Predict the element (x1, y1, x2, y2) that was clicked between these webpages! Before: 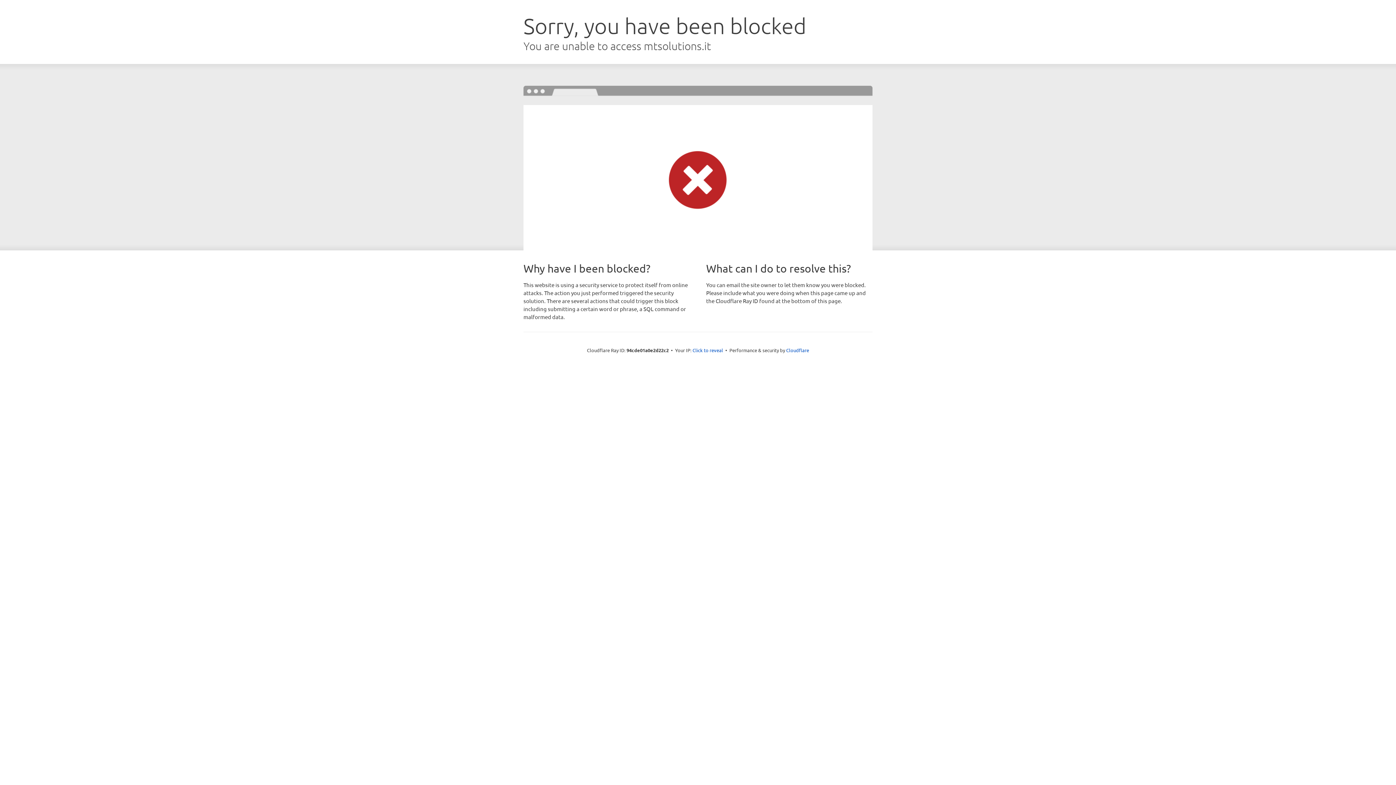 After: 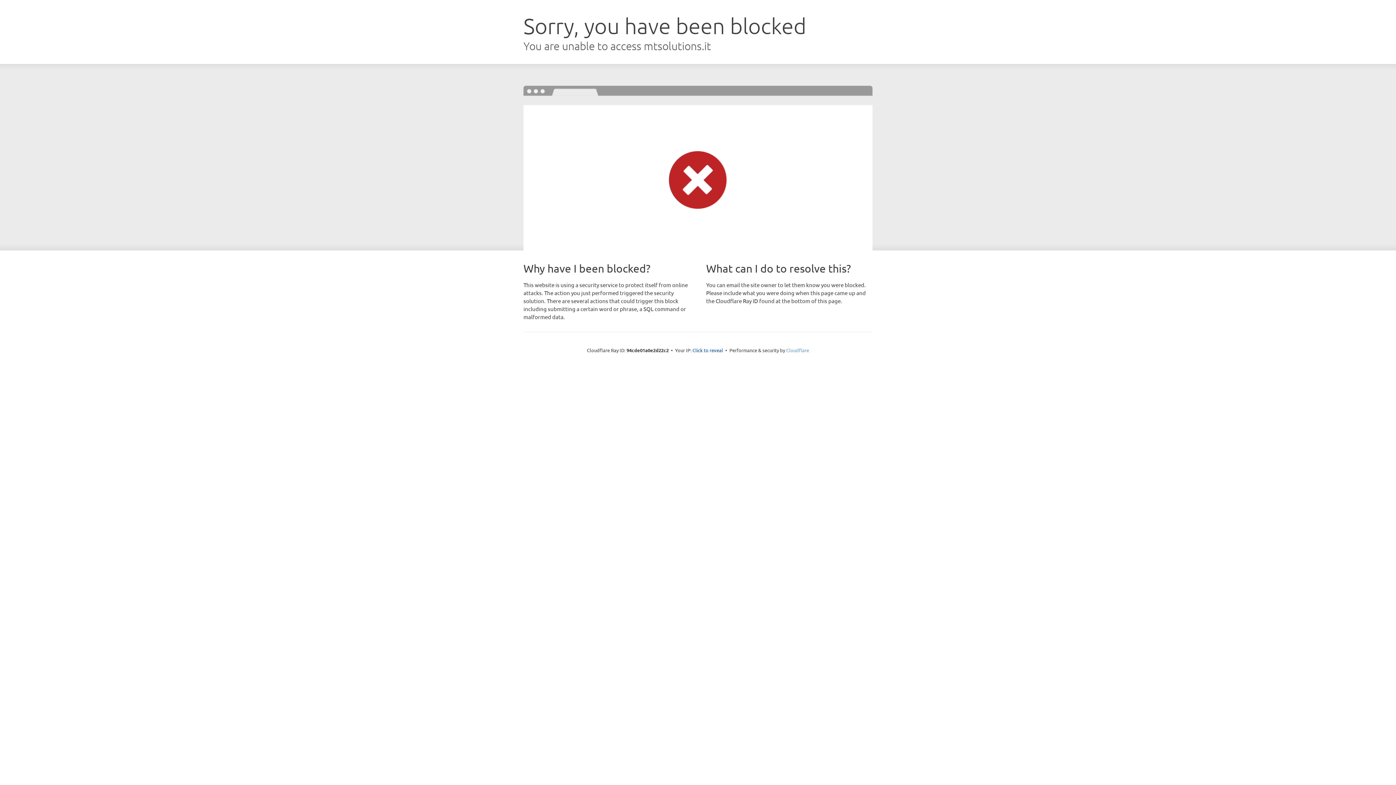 Action: bbox: (786, 347, 809, 353) label: Cloudflare